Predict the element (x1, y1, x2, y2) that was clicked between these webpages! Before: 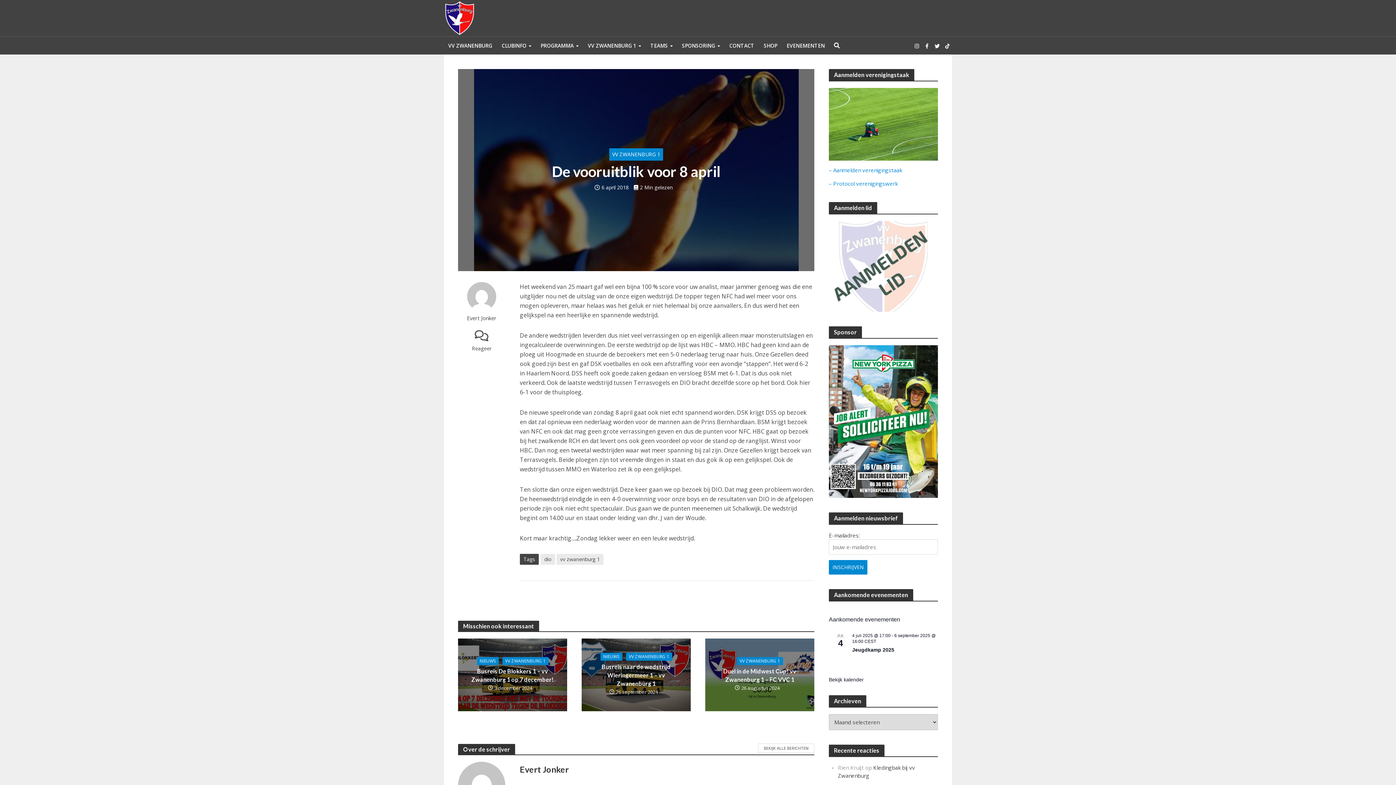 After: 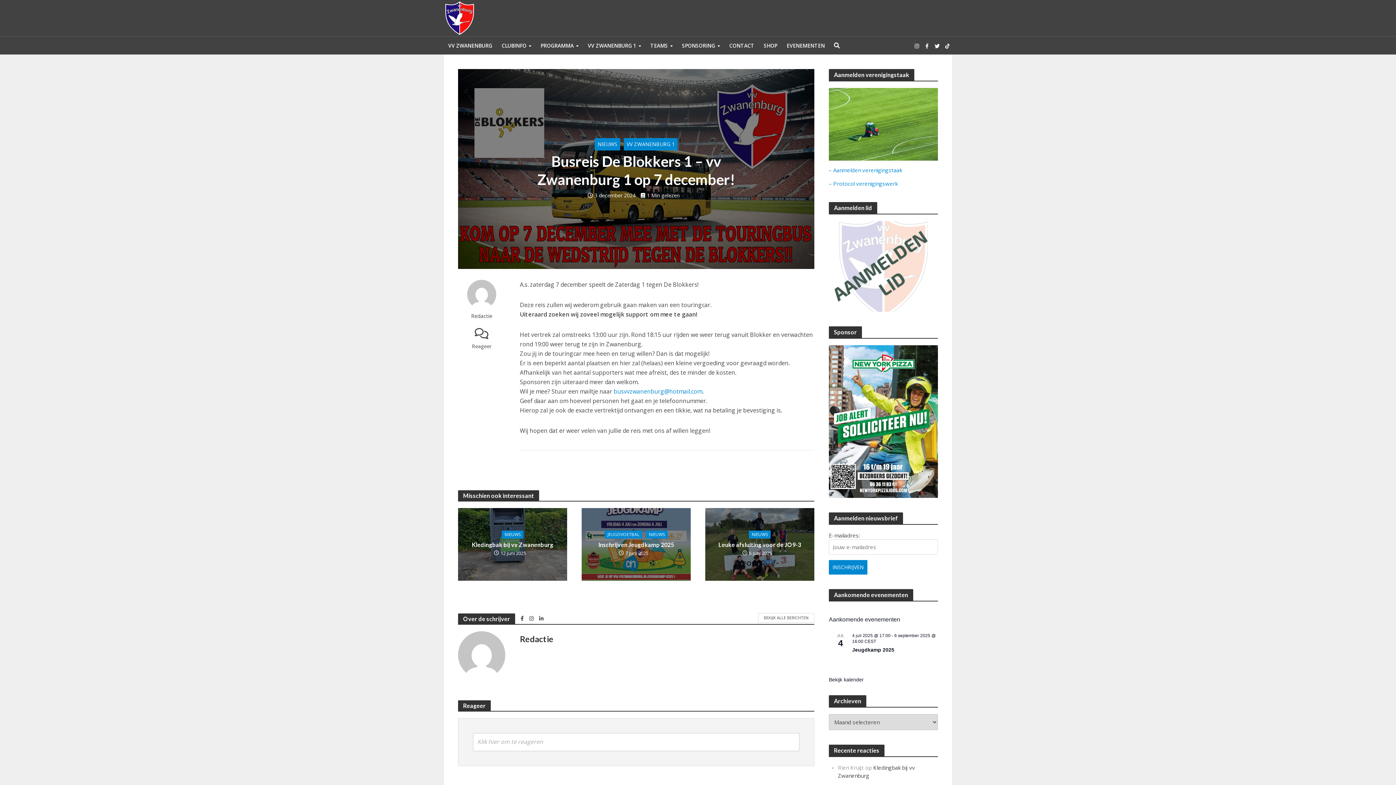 Action: label: Busreis De Blokkers 1 – vv Zwanenburg 1 op 7 december! bbox: (467, 667, 558, 683)